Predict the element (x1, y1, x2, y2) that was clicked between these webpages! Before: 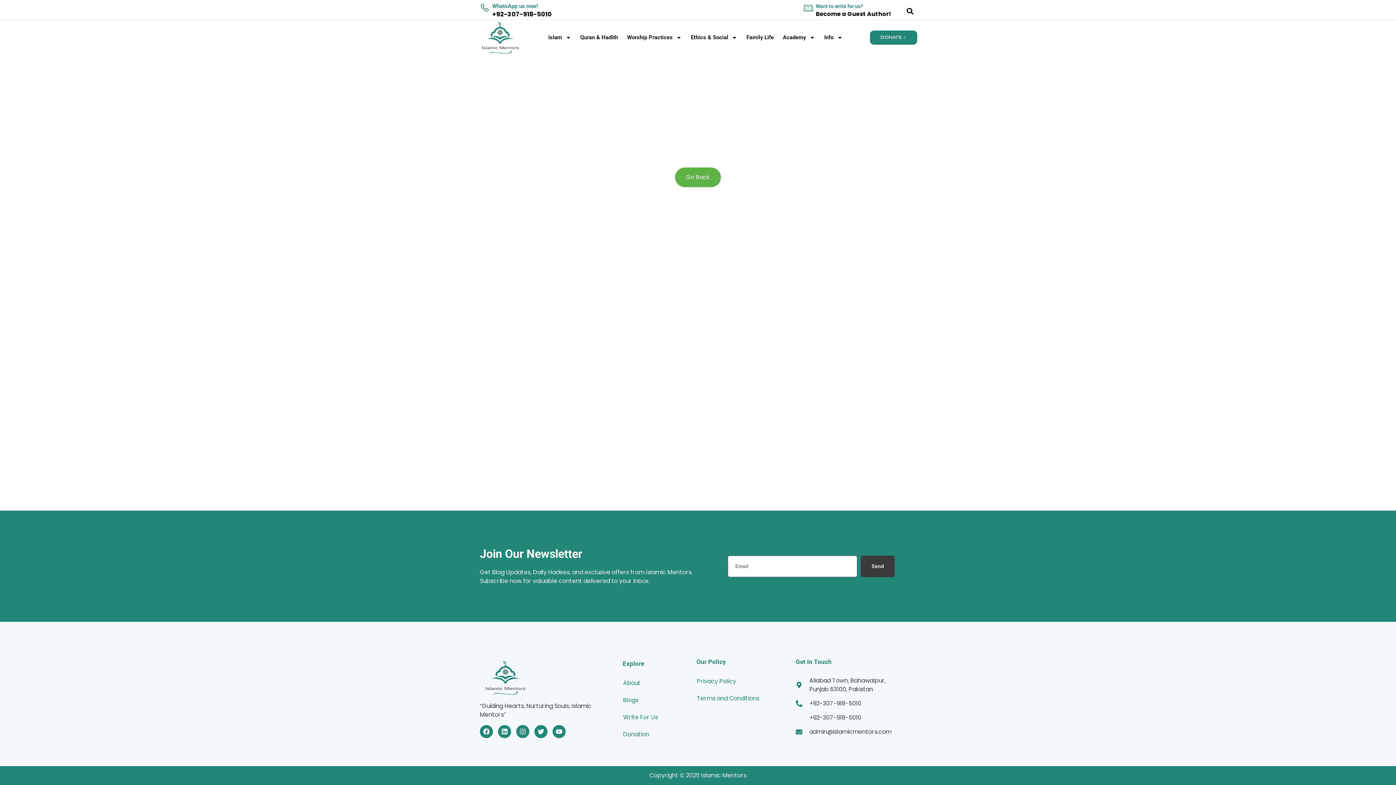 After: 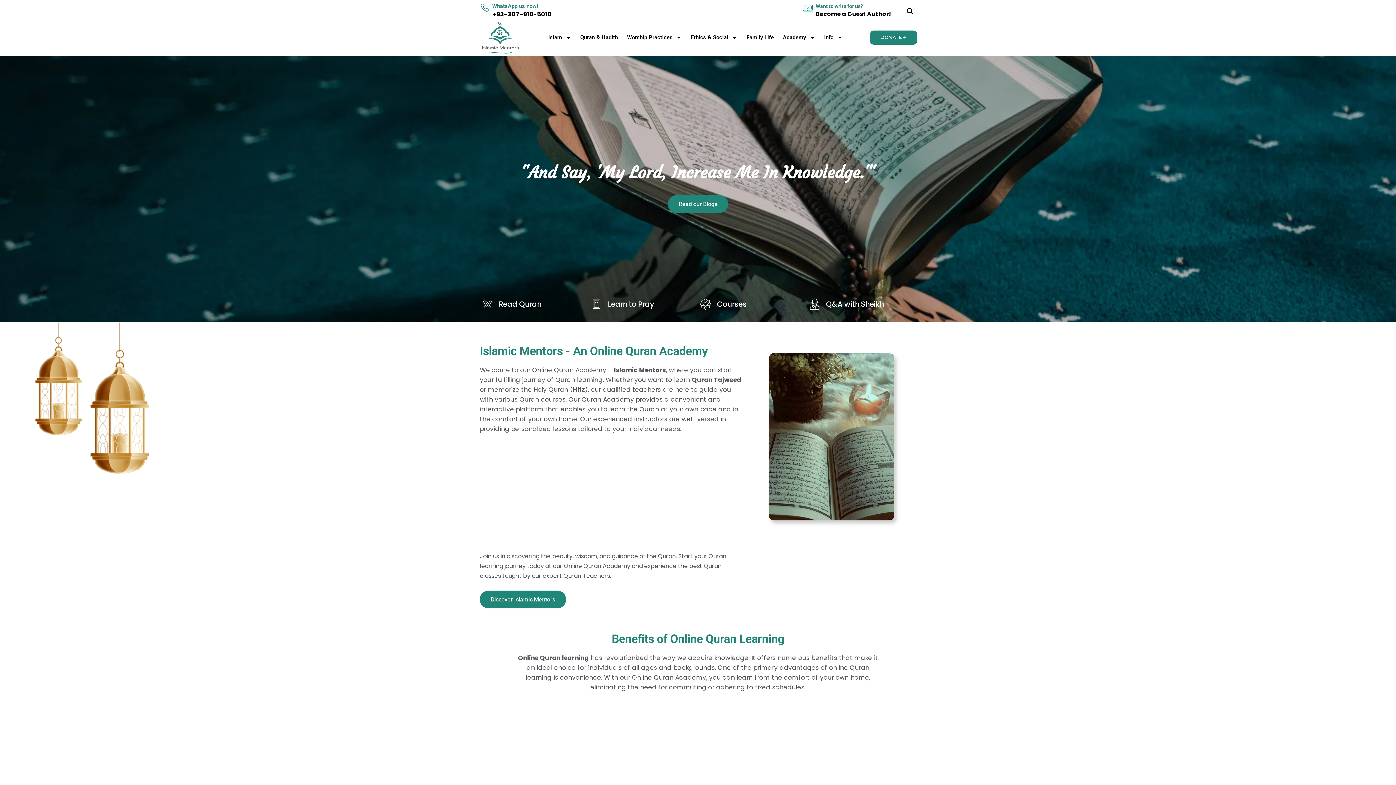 Action: bbox: (480, 21, 521, 53)